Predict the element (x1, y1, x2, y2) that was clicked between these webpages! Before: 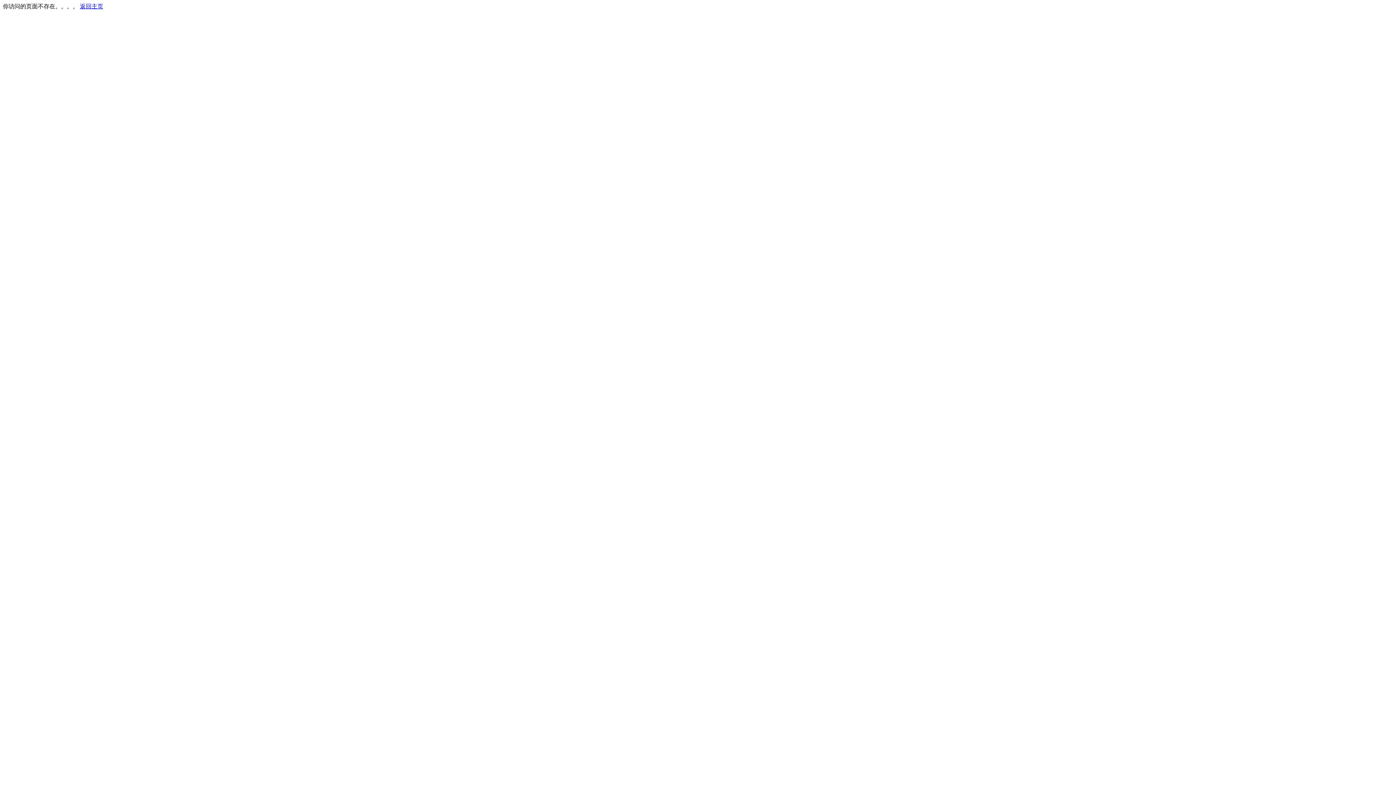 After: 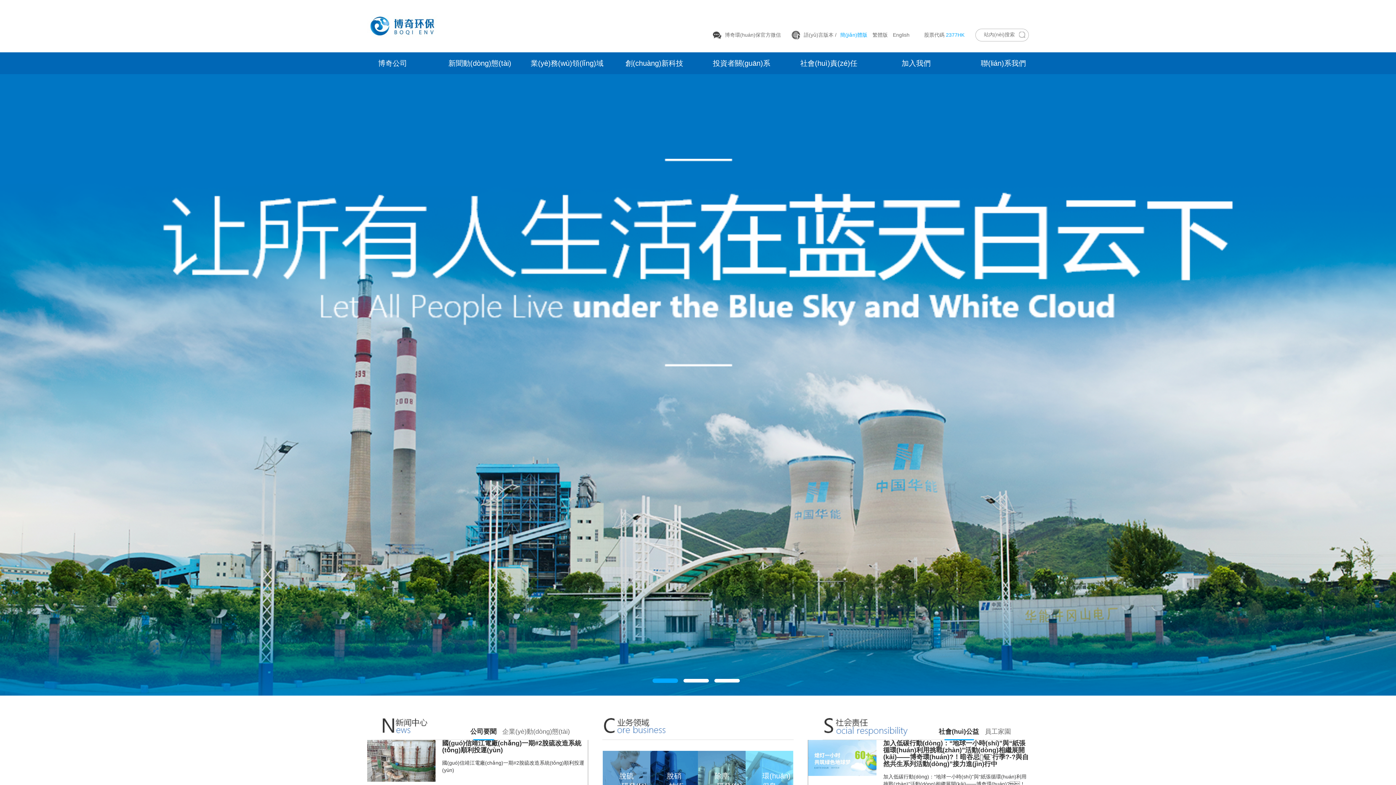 Action: label: 返回主页 bbox: (80, 3, 103, 9)